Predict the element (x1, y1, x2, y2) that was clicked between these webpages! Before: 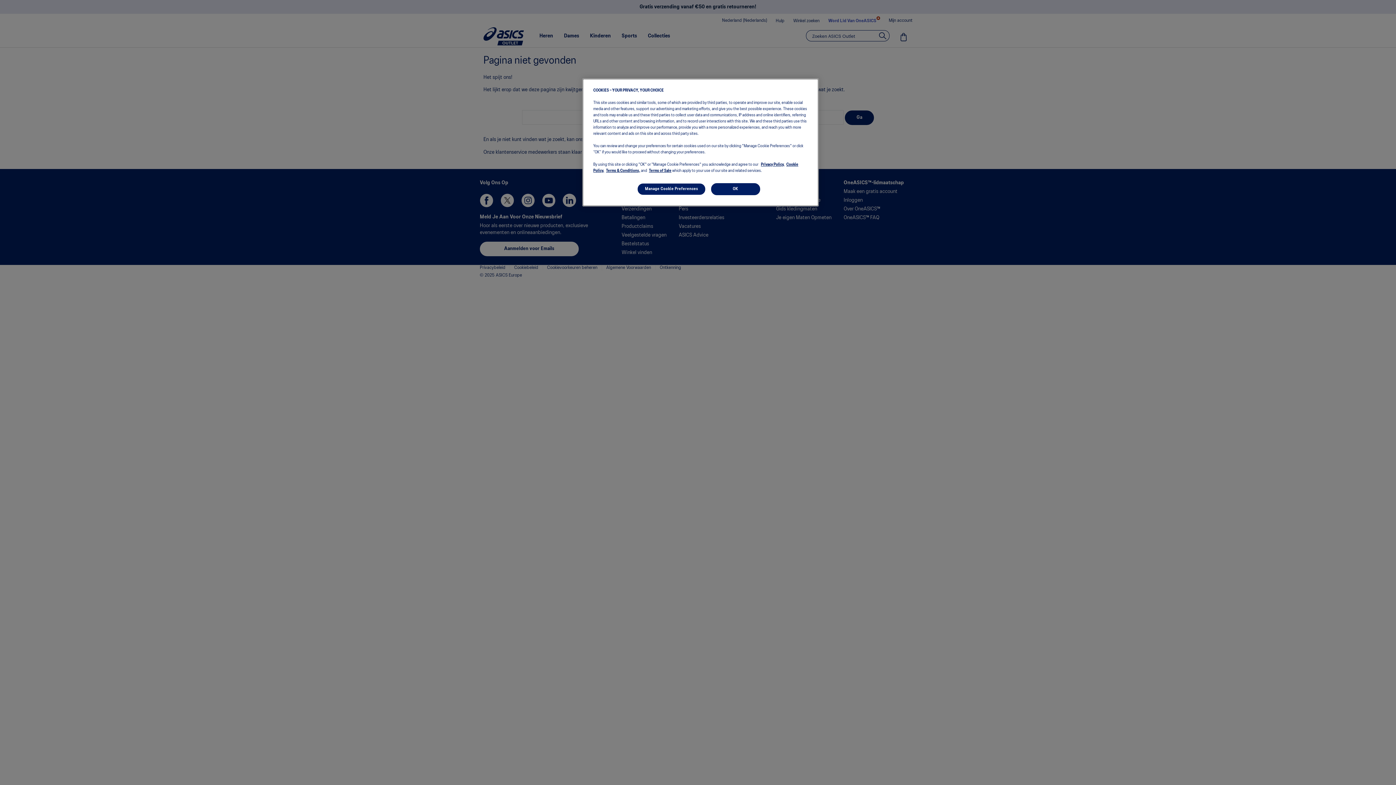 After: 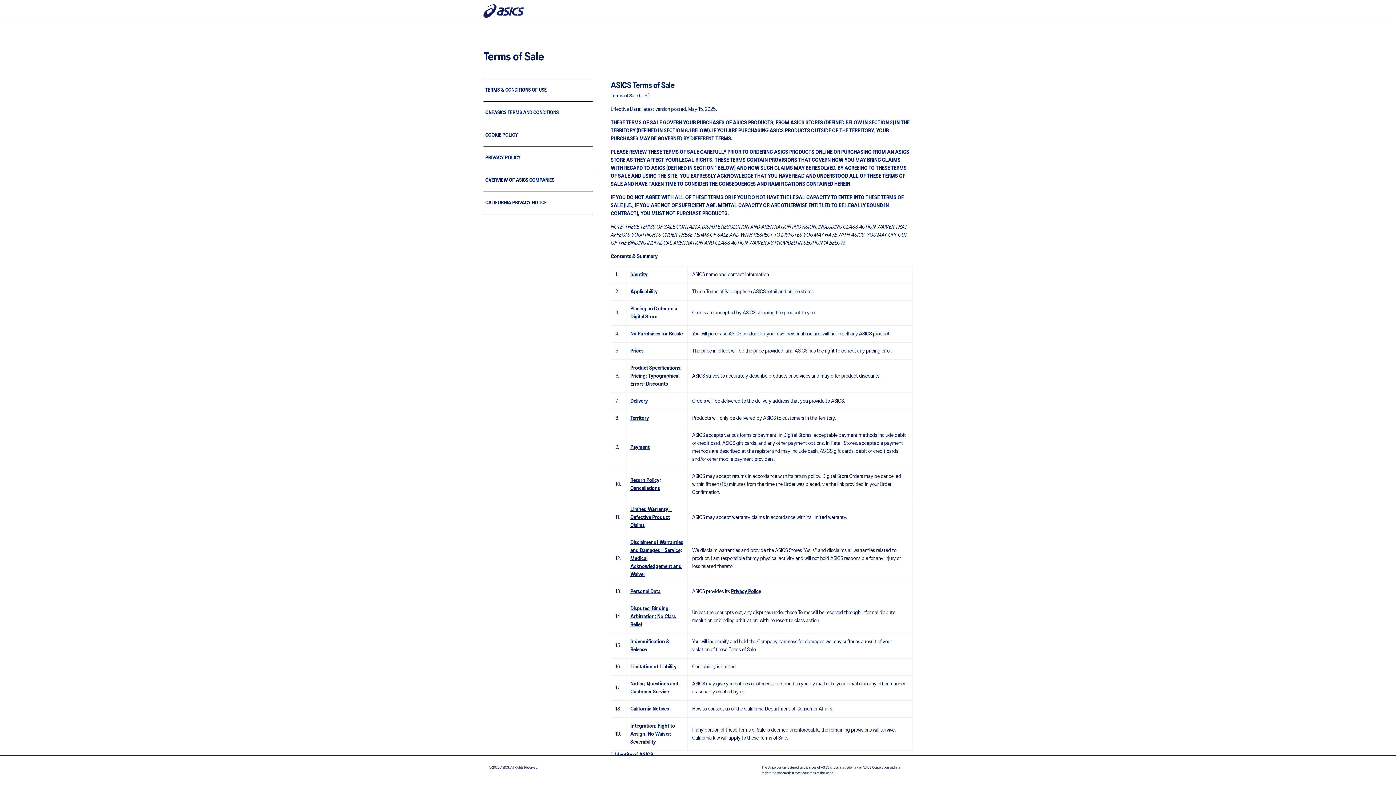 Action: label: Terms of Sale bbox: (649, 169, 671, 172)